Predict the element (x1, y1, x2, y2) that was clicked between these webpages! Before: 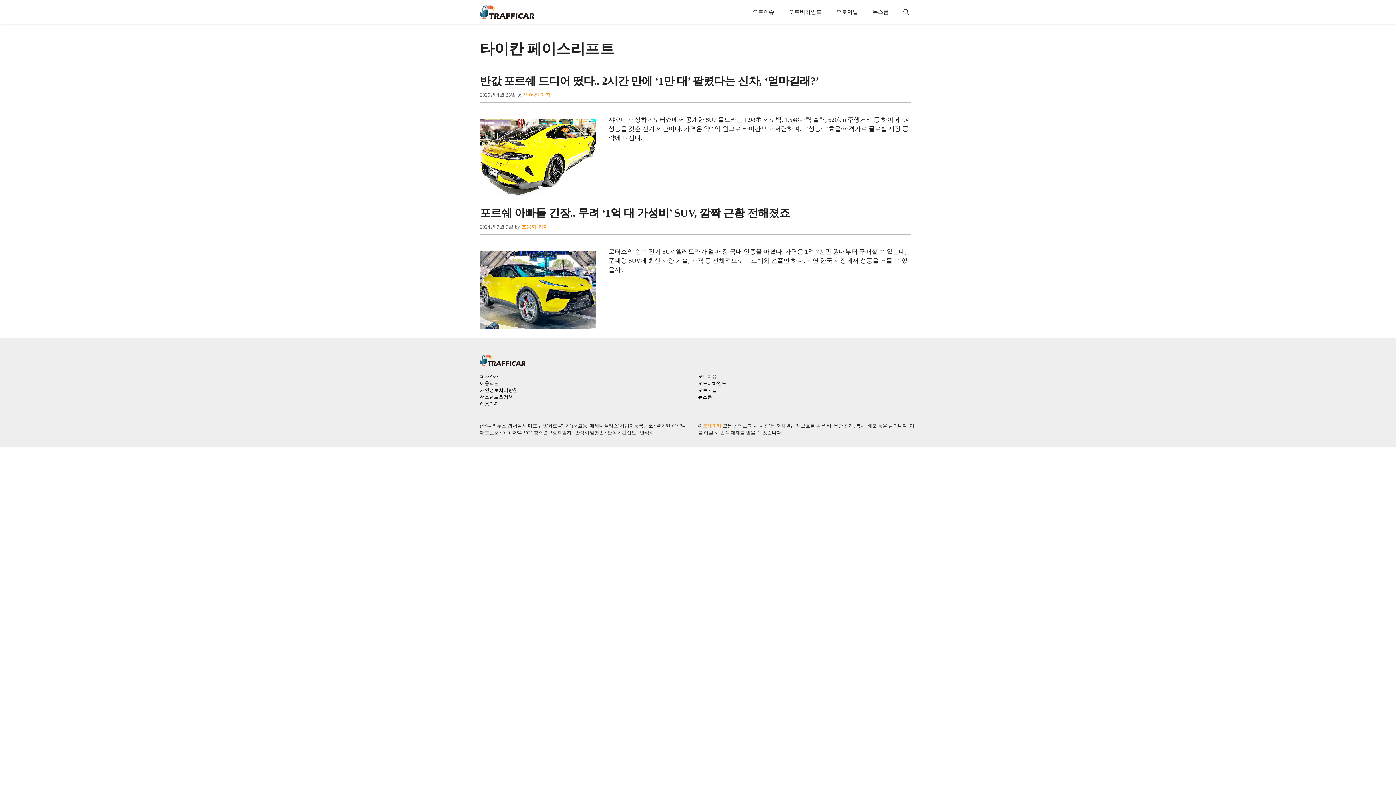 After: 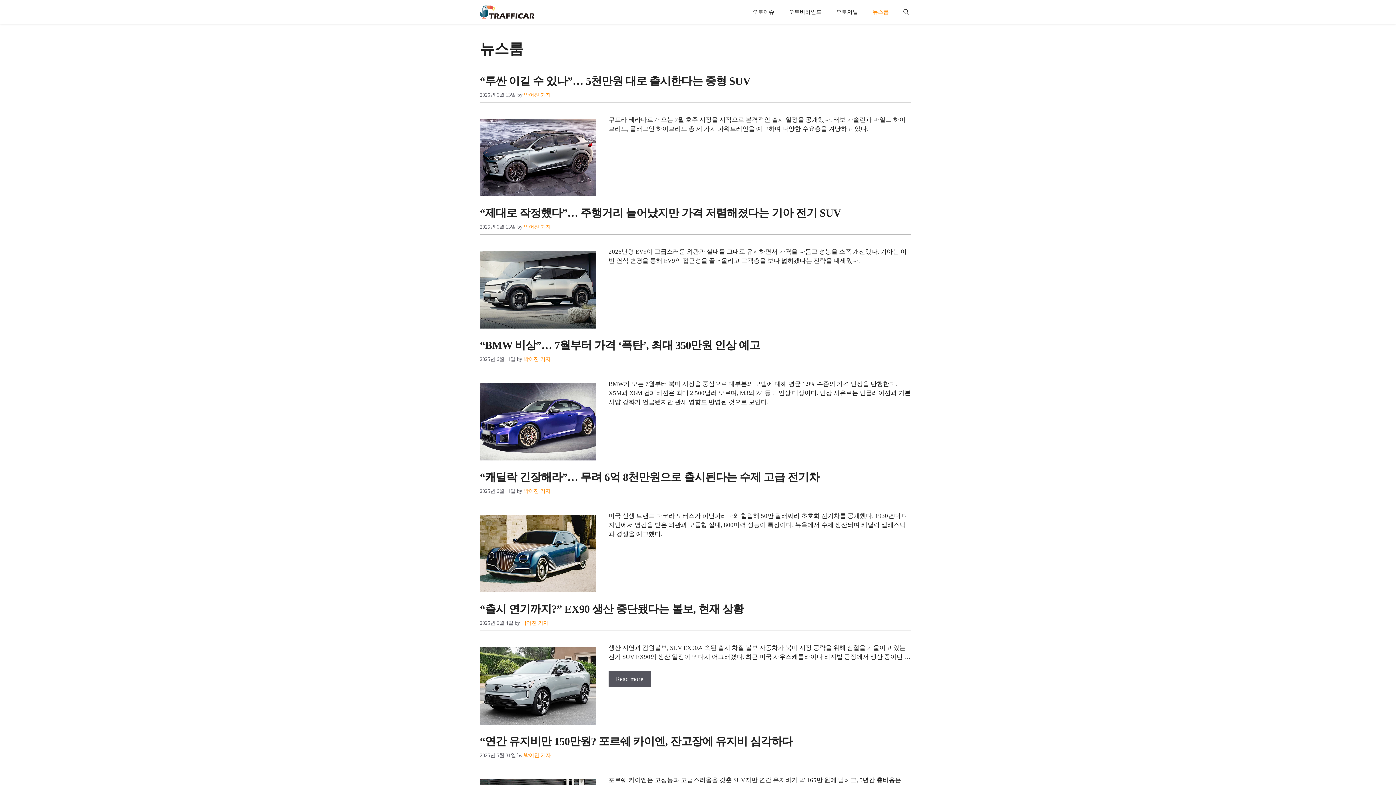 Action: bbox: (865, 1, 896, 22) label: 뉴스룸